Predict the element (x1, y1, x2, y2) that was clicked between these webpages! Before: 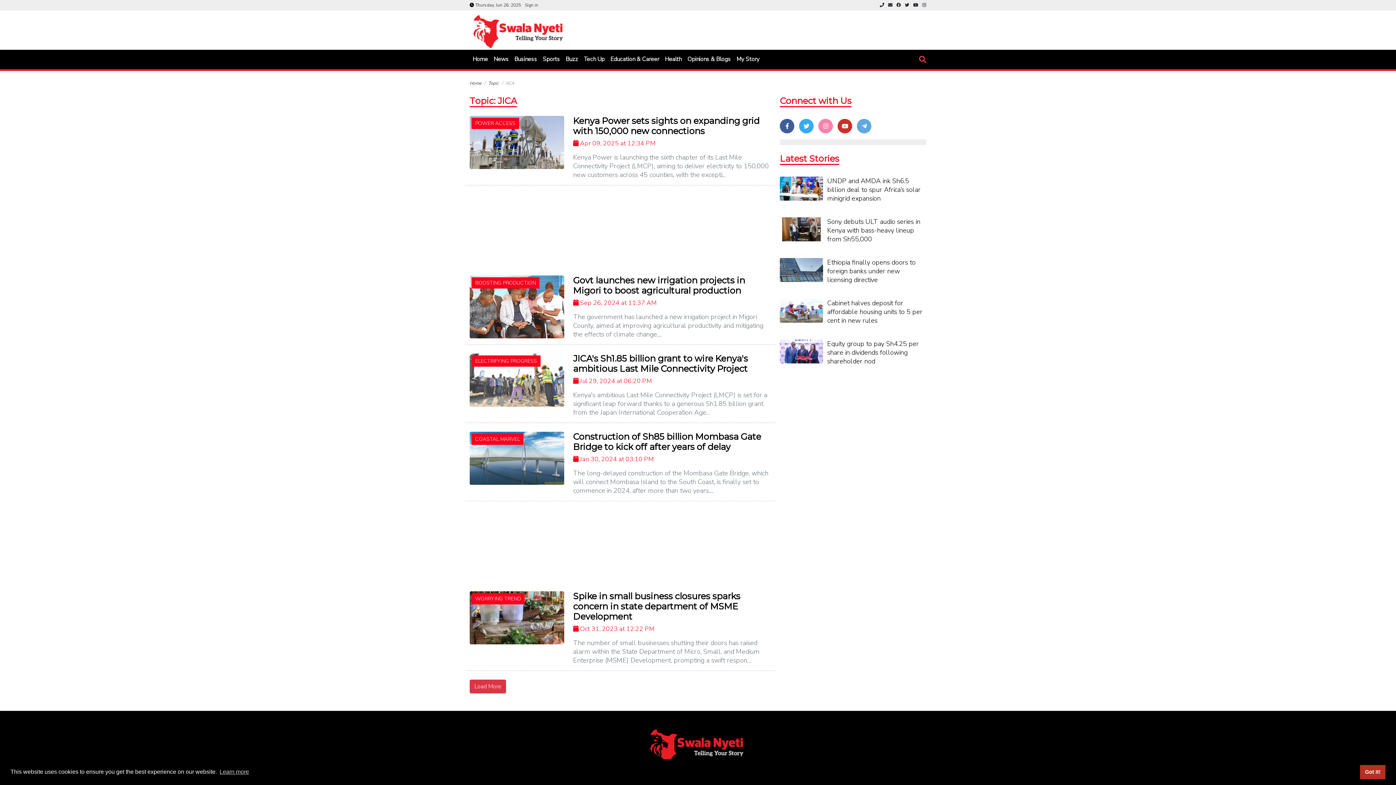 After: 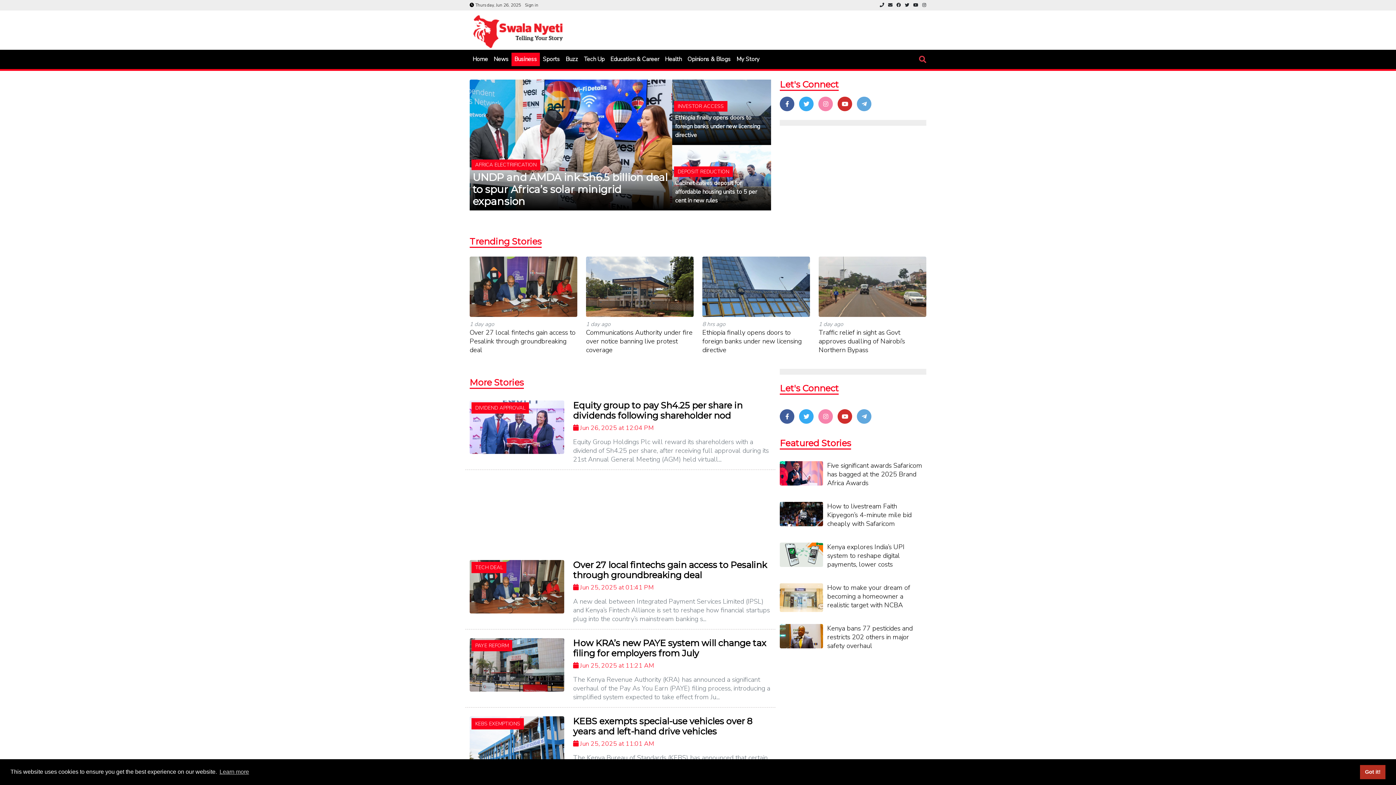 Action: bbox: (511, 52, 540, 66) label: Business